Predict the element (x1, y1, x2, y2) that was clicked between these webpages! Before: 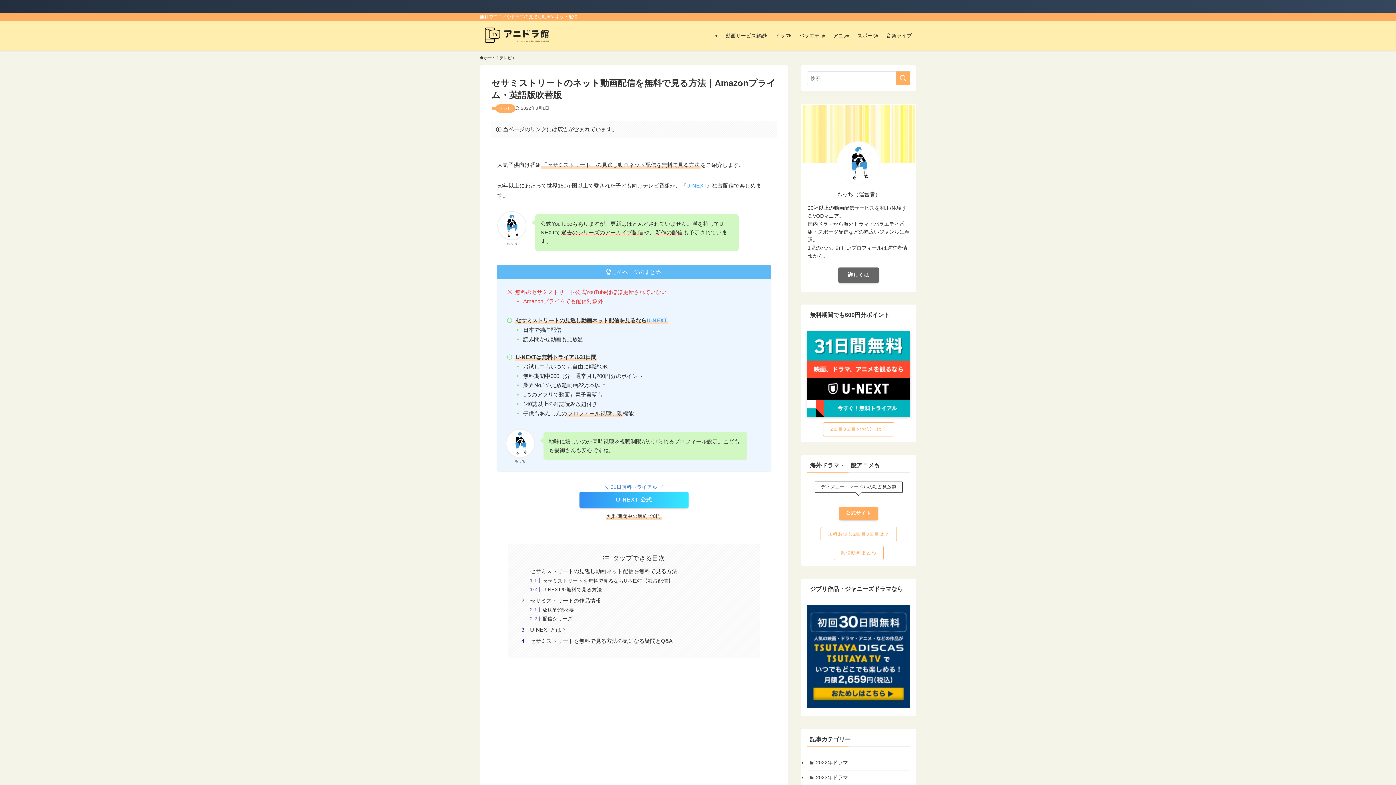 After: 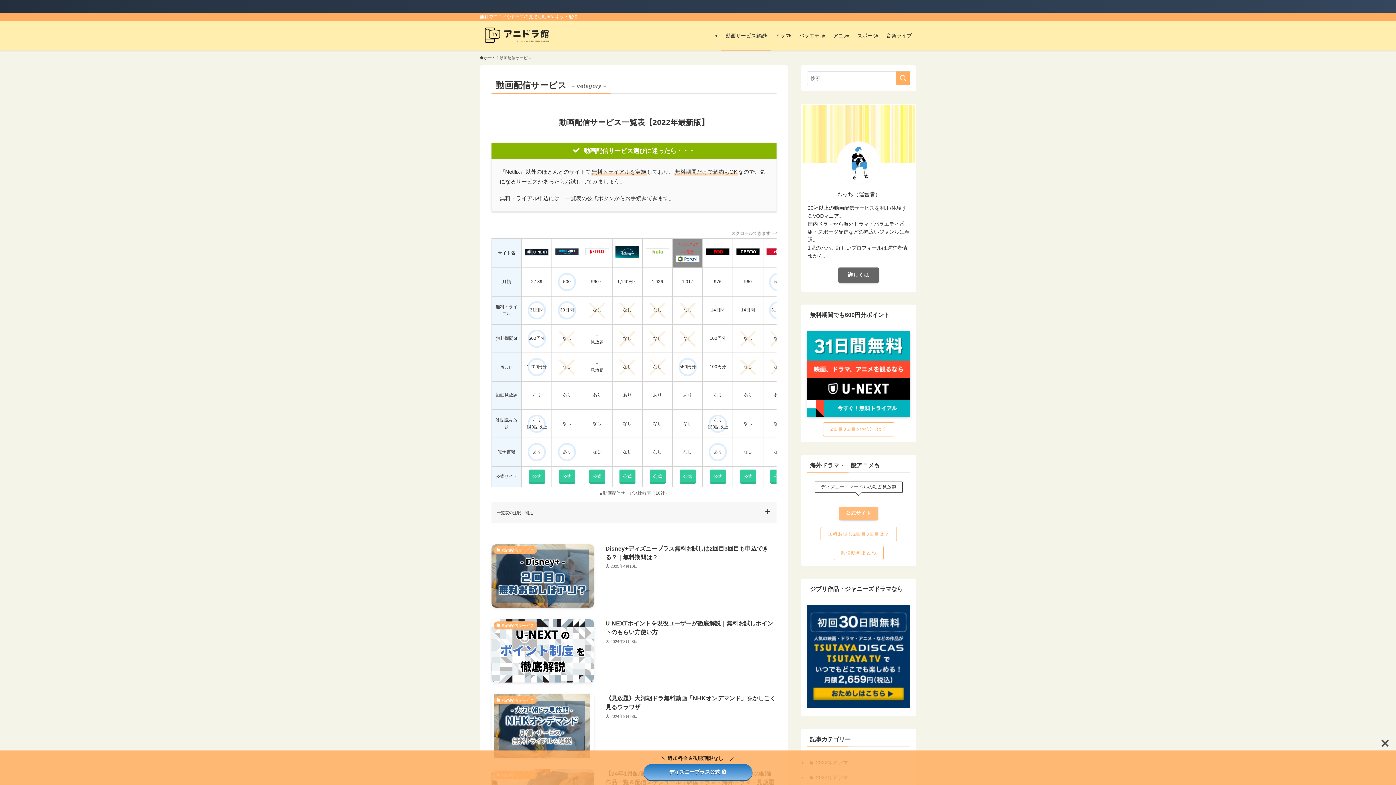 Action: label: 動画サービス解説 bbox: (721, 20, 770, 50)